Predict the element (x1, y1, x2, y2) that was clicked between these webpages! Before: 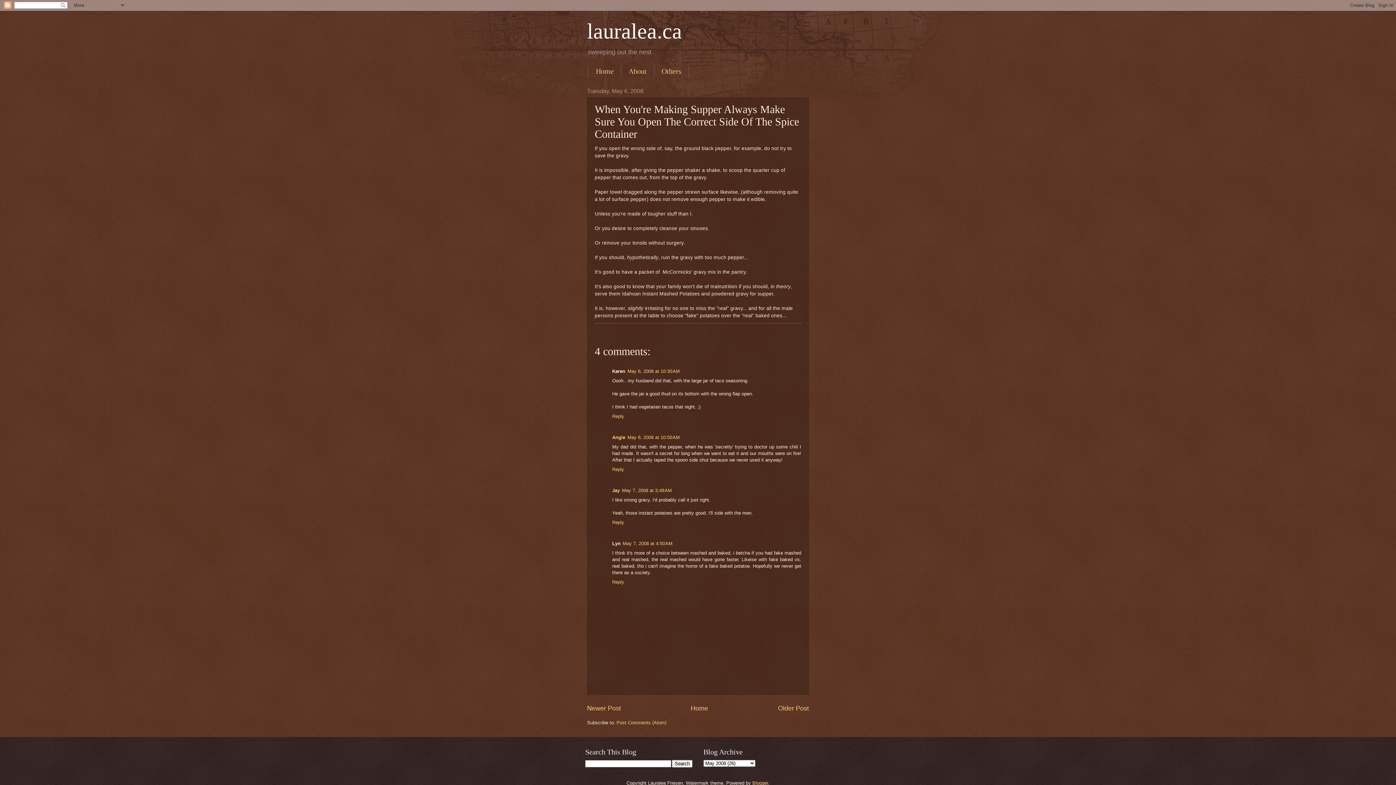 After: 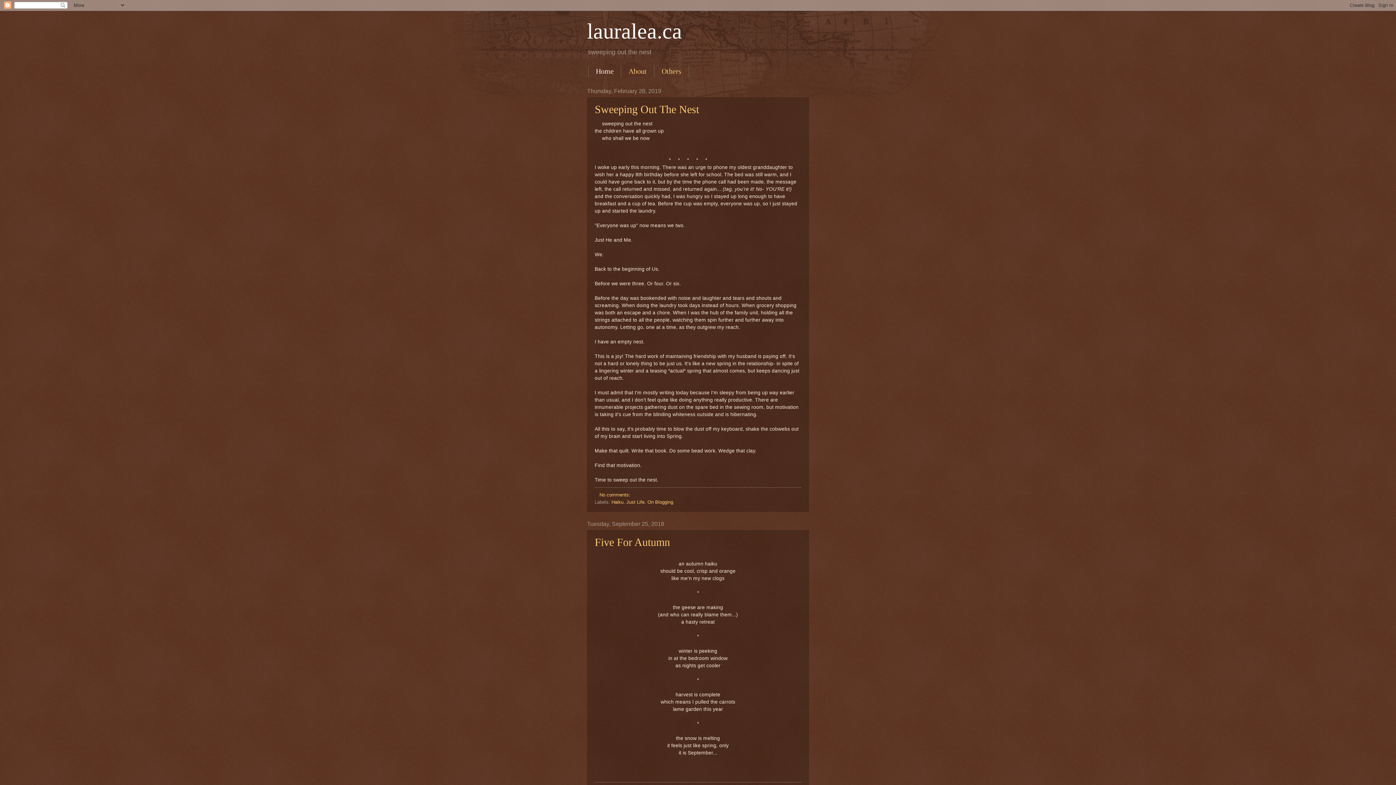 Action: label: lauralea.ca bbox: (587, 19, 682, 43)